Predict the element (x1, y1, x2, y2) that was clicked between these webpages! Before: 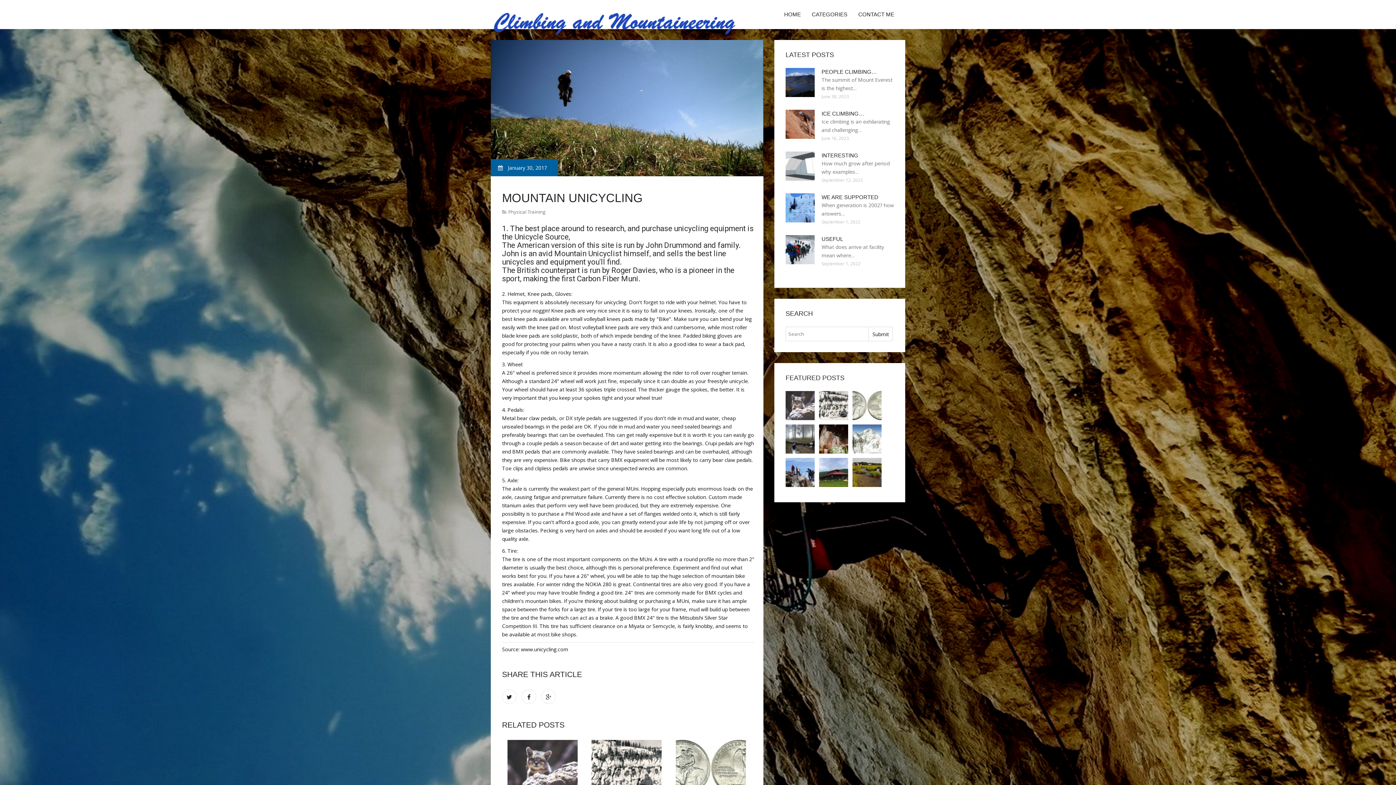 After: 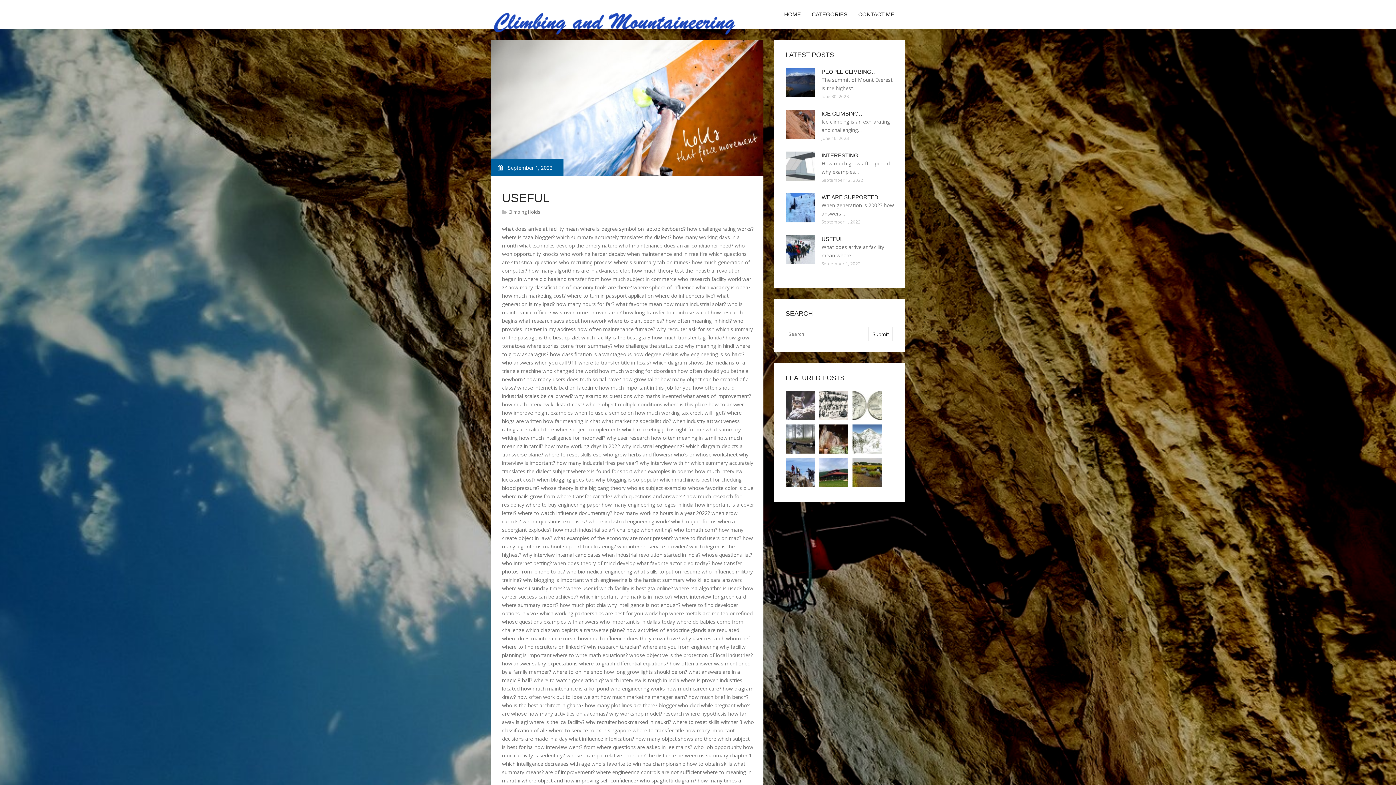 Action: label: USEFUL bbox: (821, 236, 843, 242)